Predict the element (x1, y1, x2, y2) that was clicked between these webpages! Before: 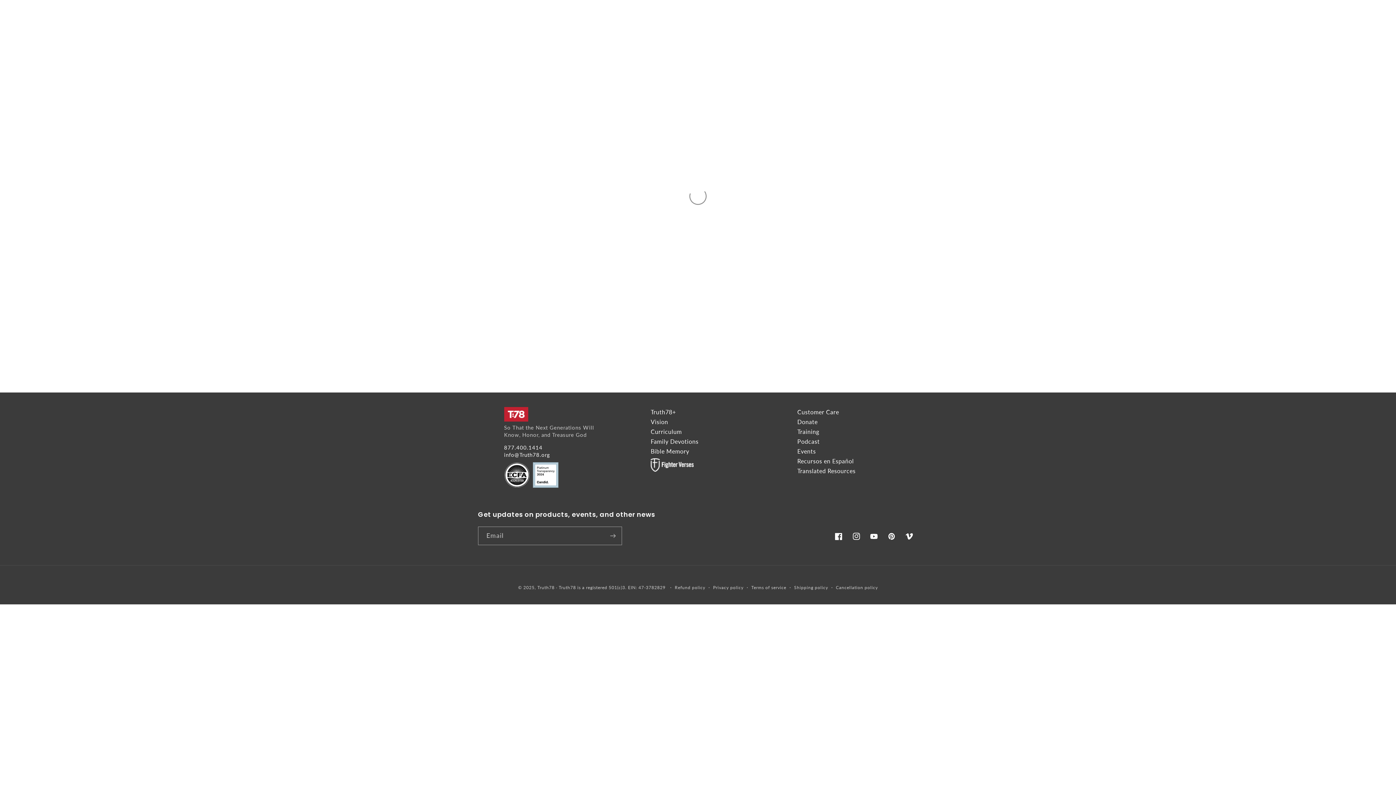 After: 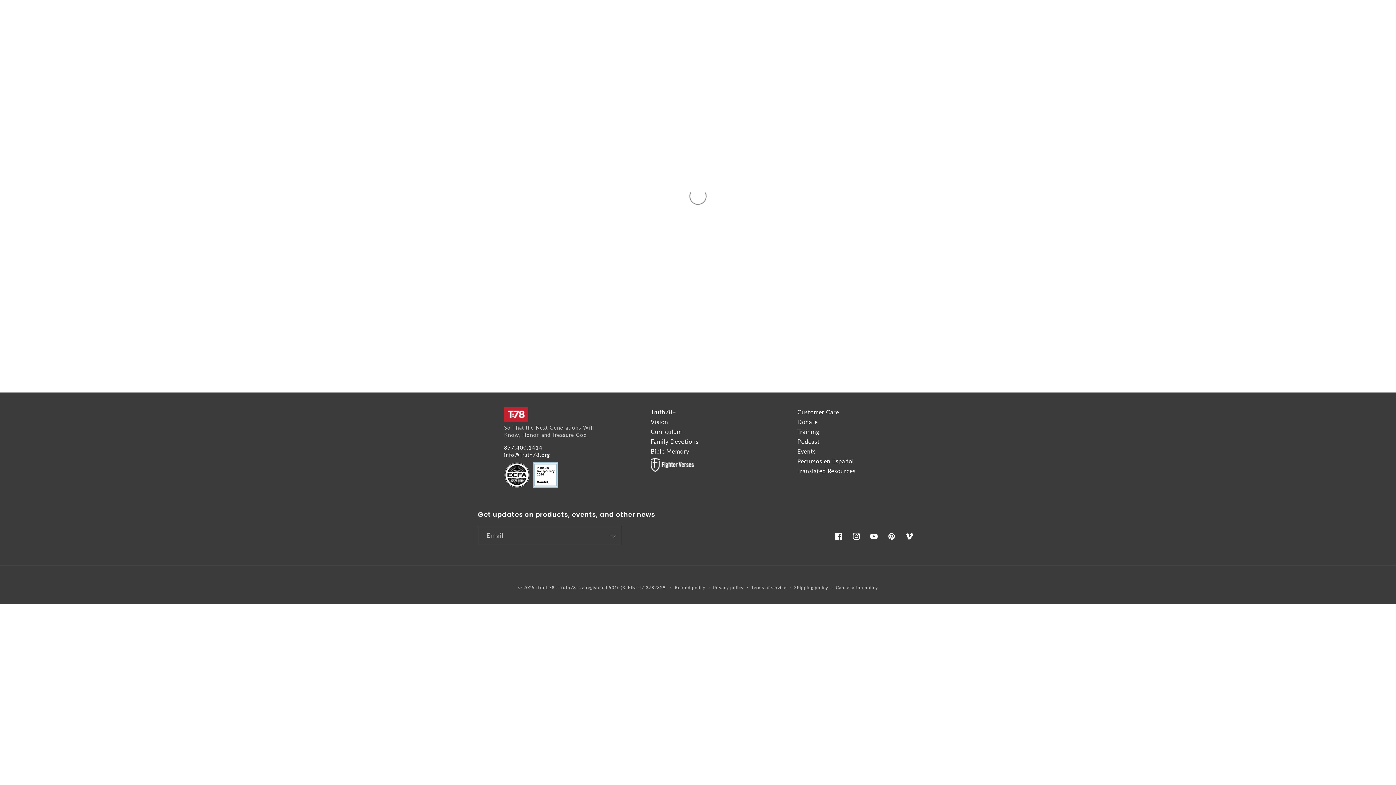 Action: label: info@Truth78.org bbox: (504, 451, 550, 458)